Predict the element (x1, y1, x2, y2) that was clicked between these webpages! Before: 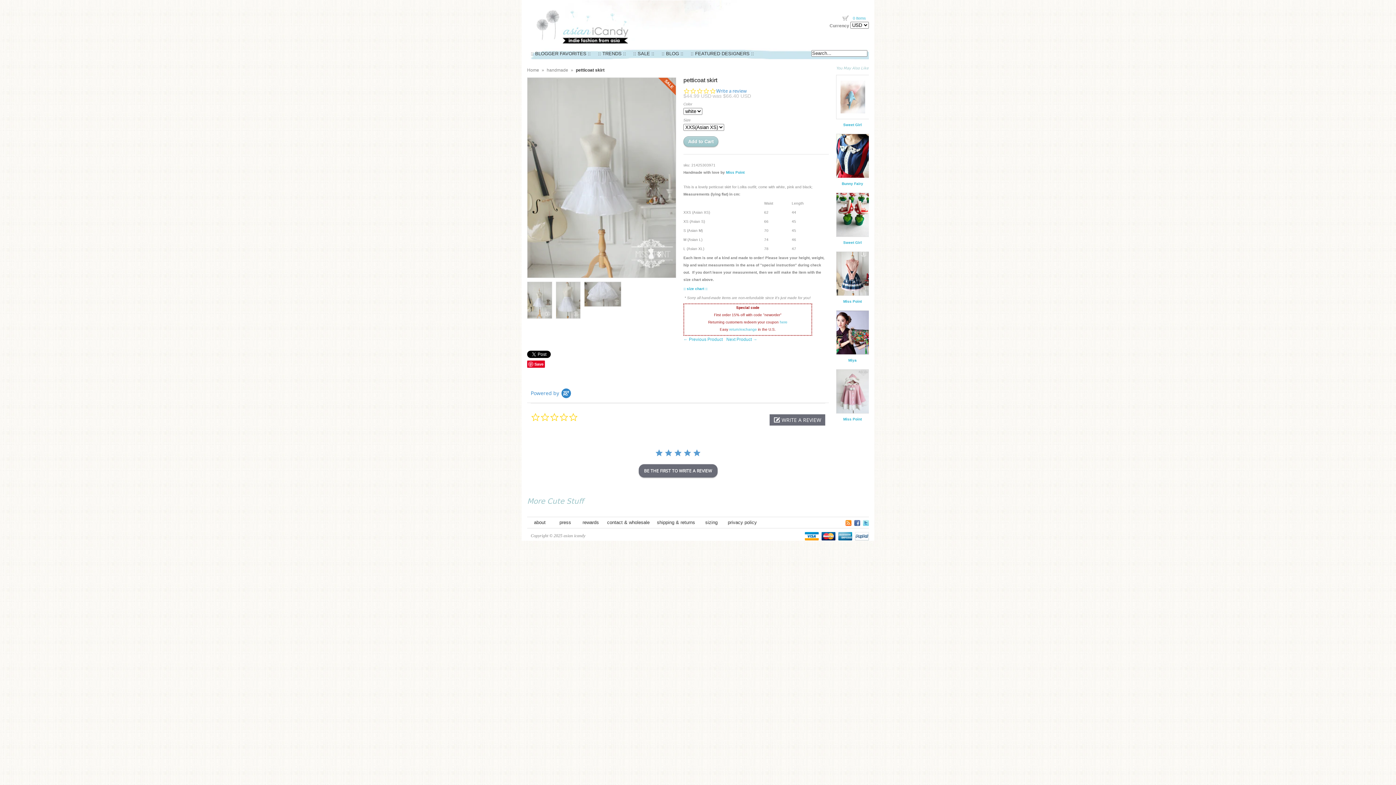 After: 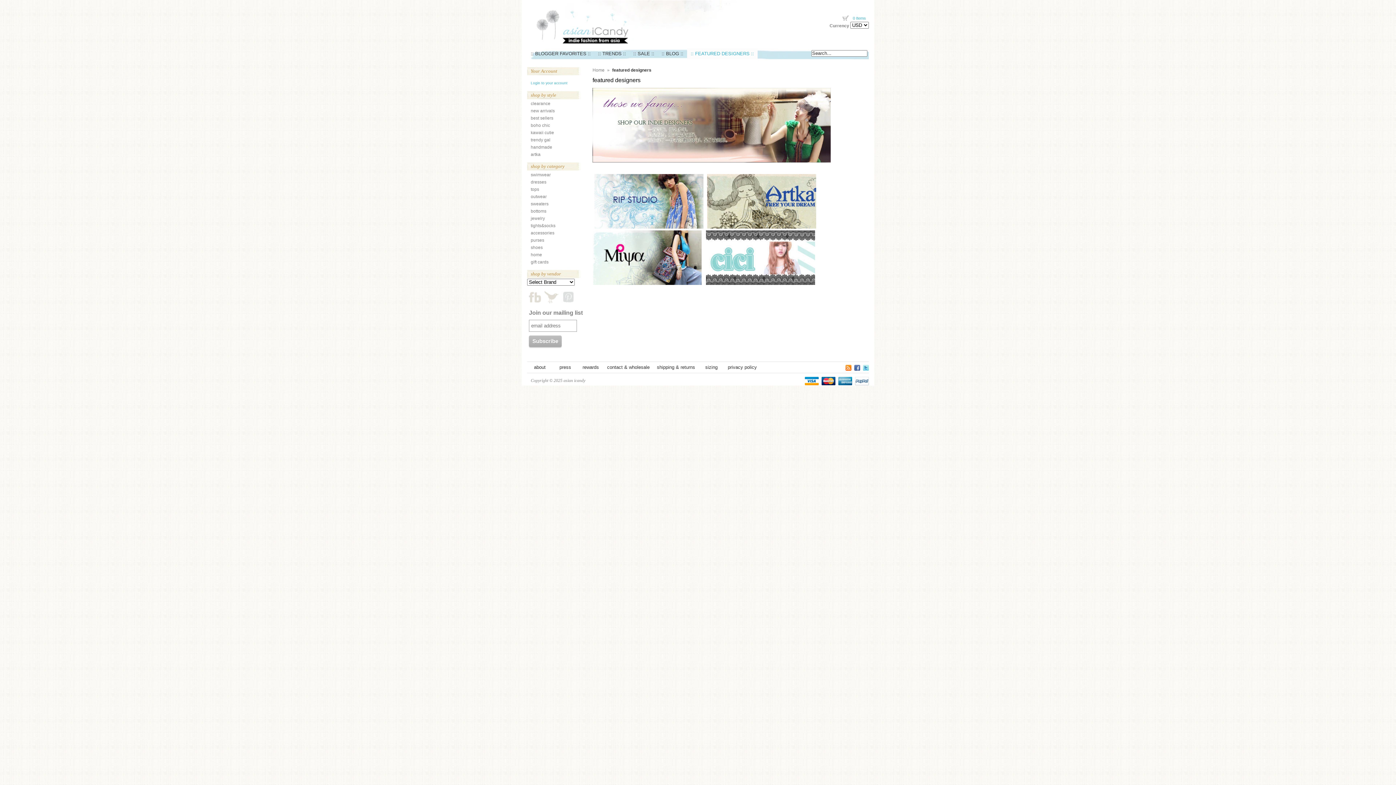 Action: bbox: (687, 48, 757, 59) label: :: FEATURED DESIGNERS ::